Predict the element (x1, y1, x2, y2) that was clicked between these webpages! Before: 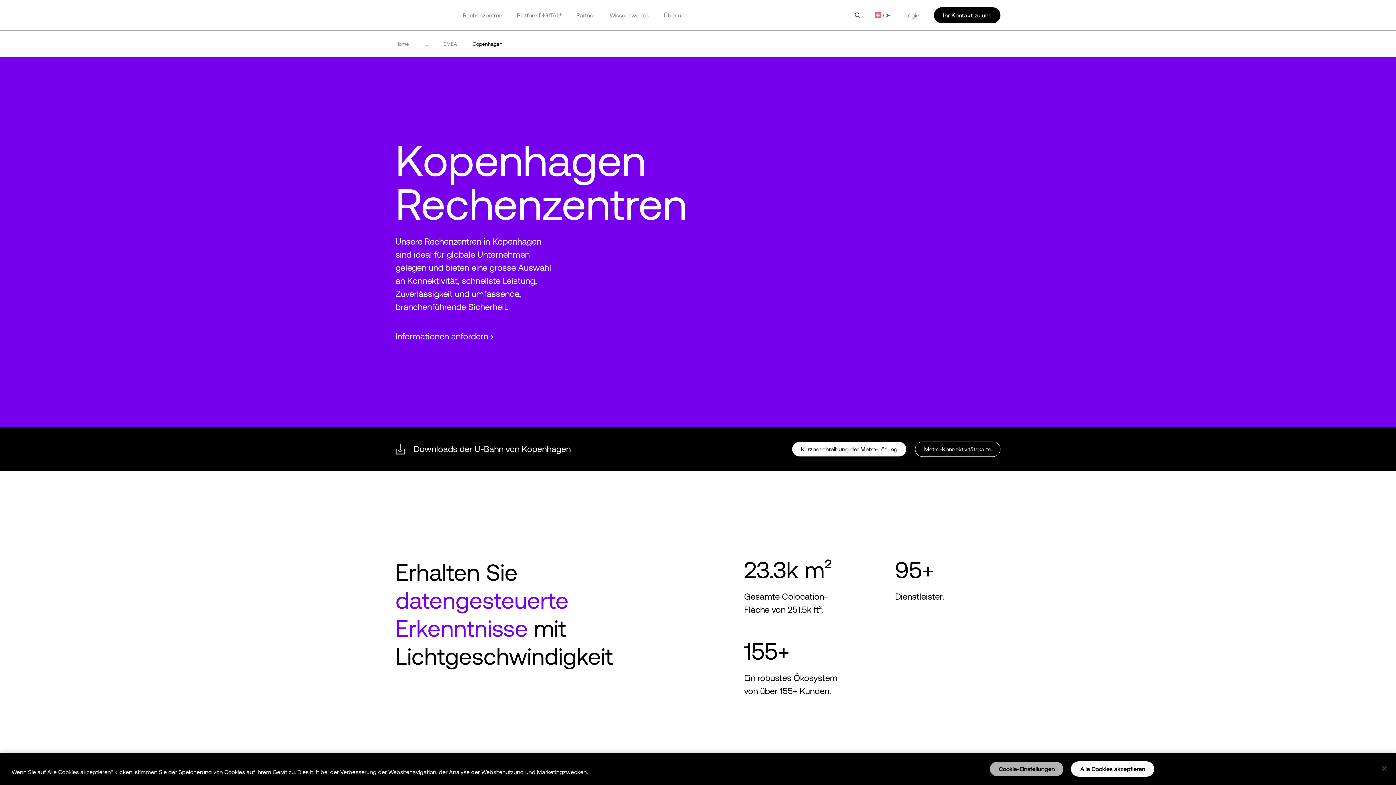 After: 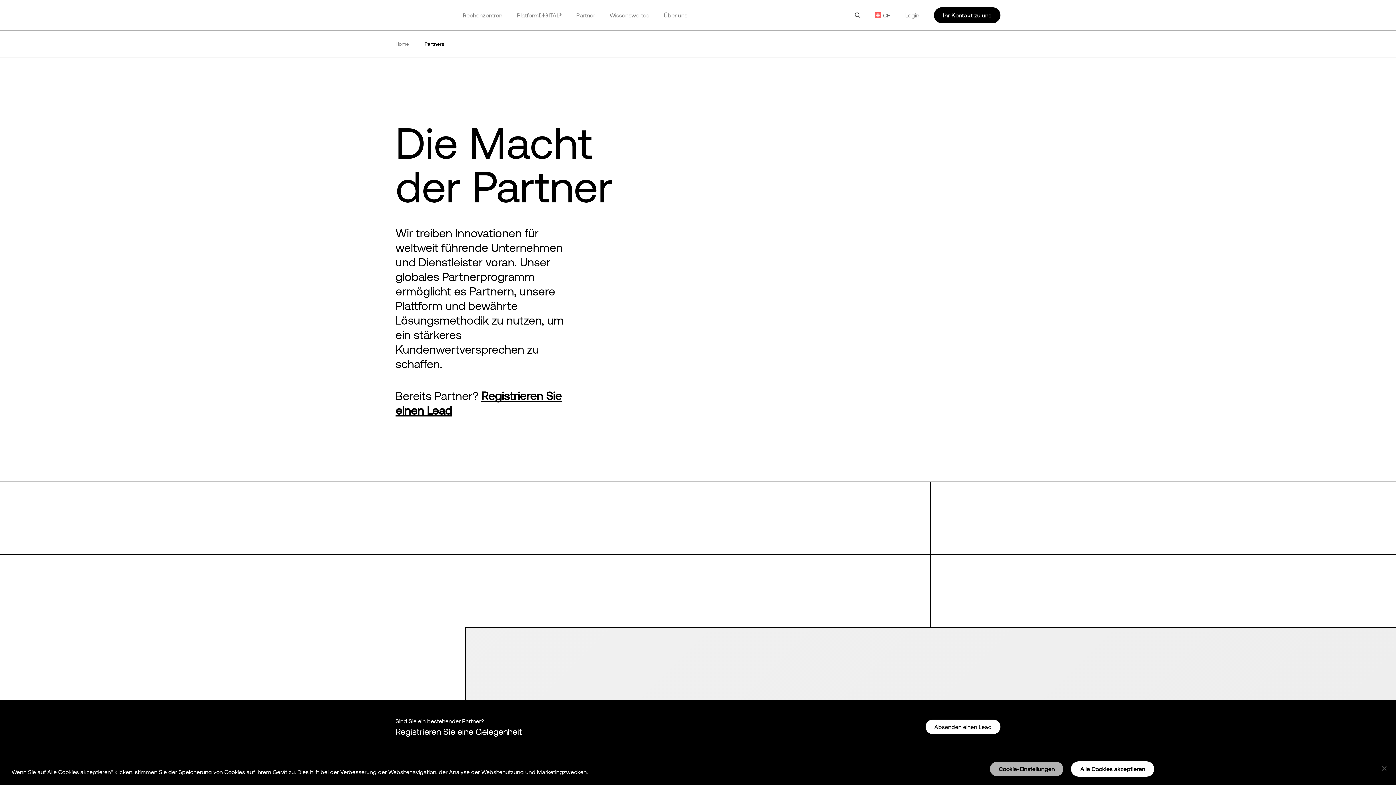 Action: bbox: (576, 11, 595, 18) label: Partner